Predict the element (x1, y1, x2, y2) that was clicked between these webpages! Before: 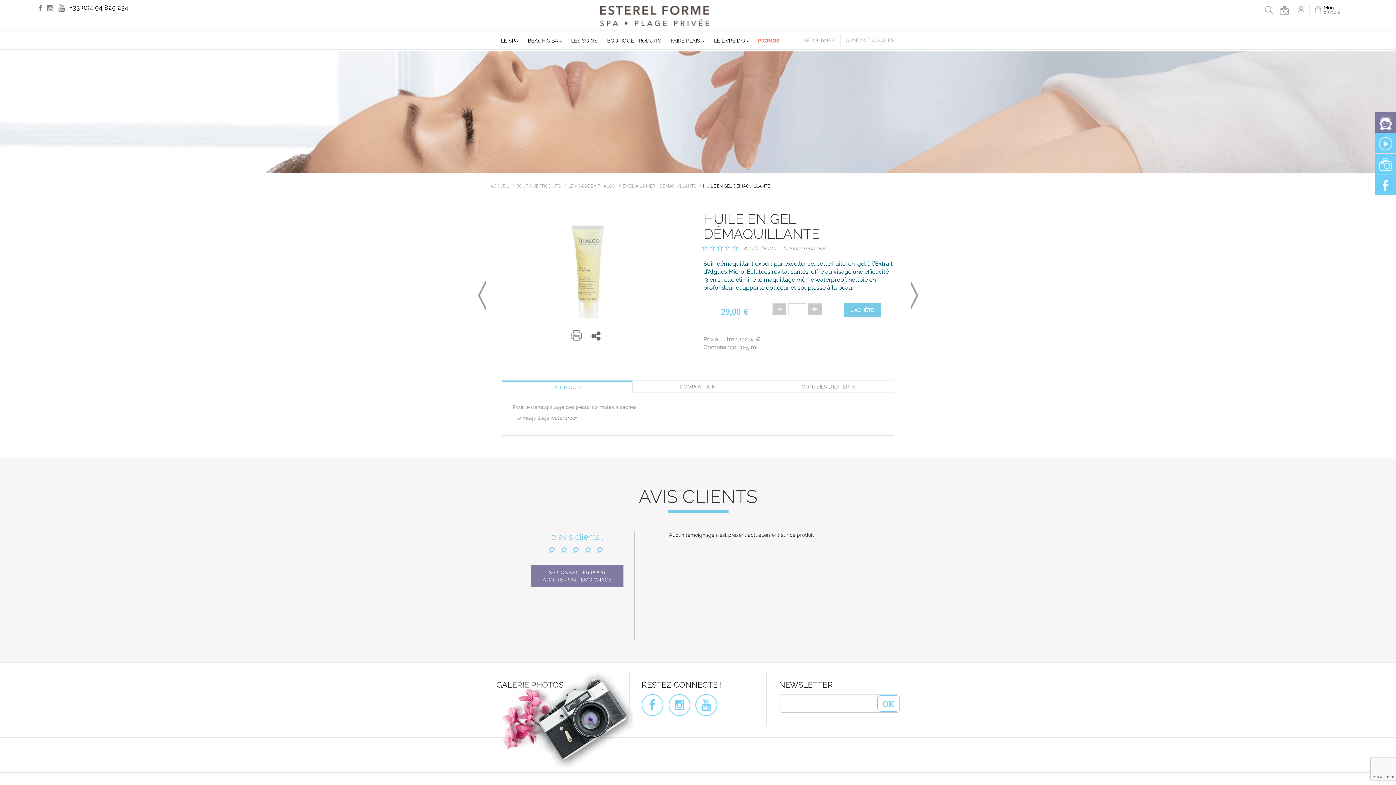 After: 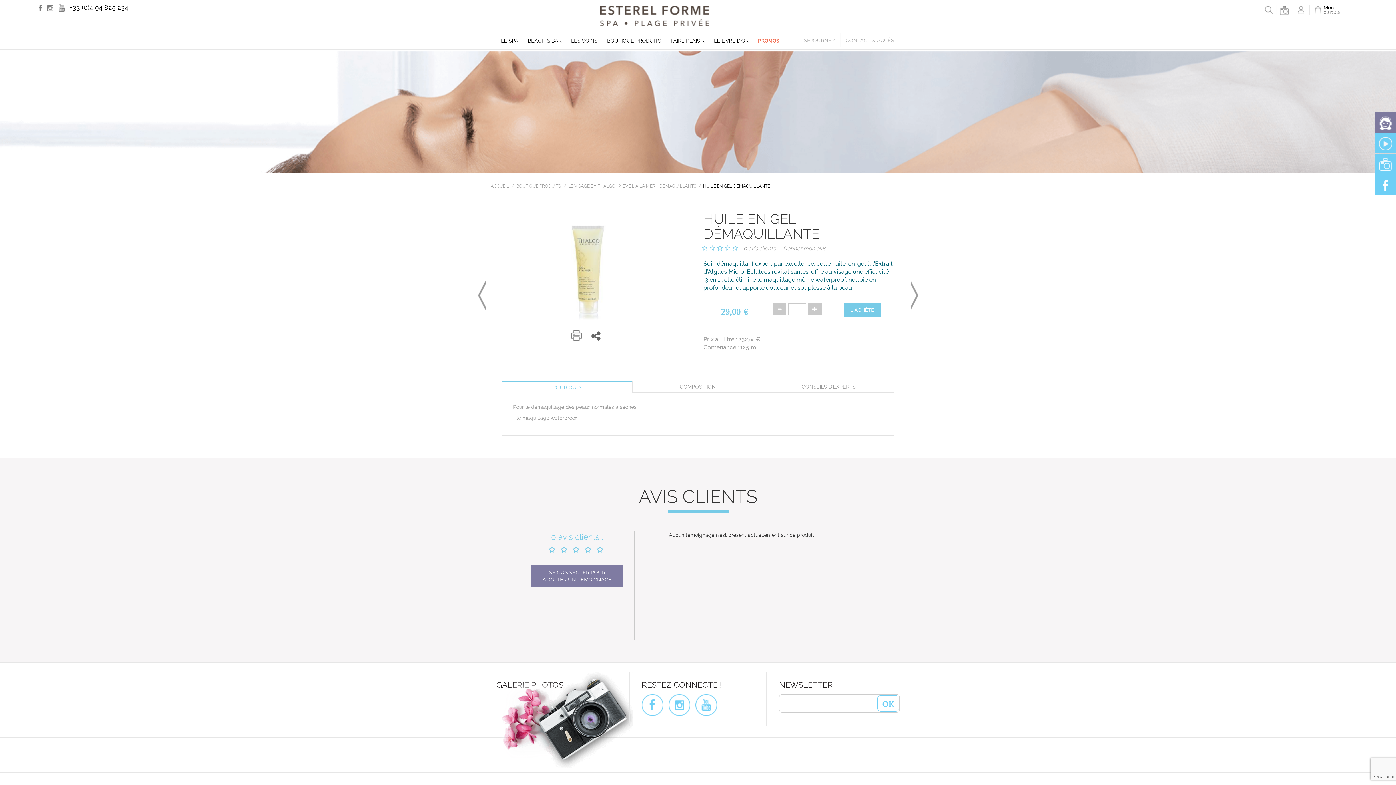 Action: bbox: (1375, 174, 1396, 194)